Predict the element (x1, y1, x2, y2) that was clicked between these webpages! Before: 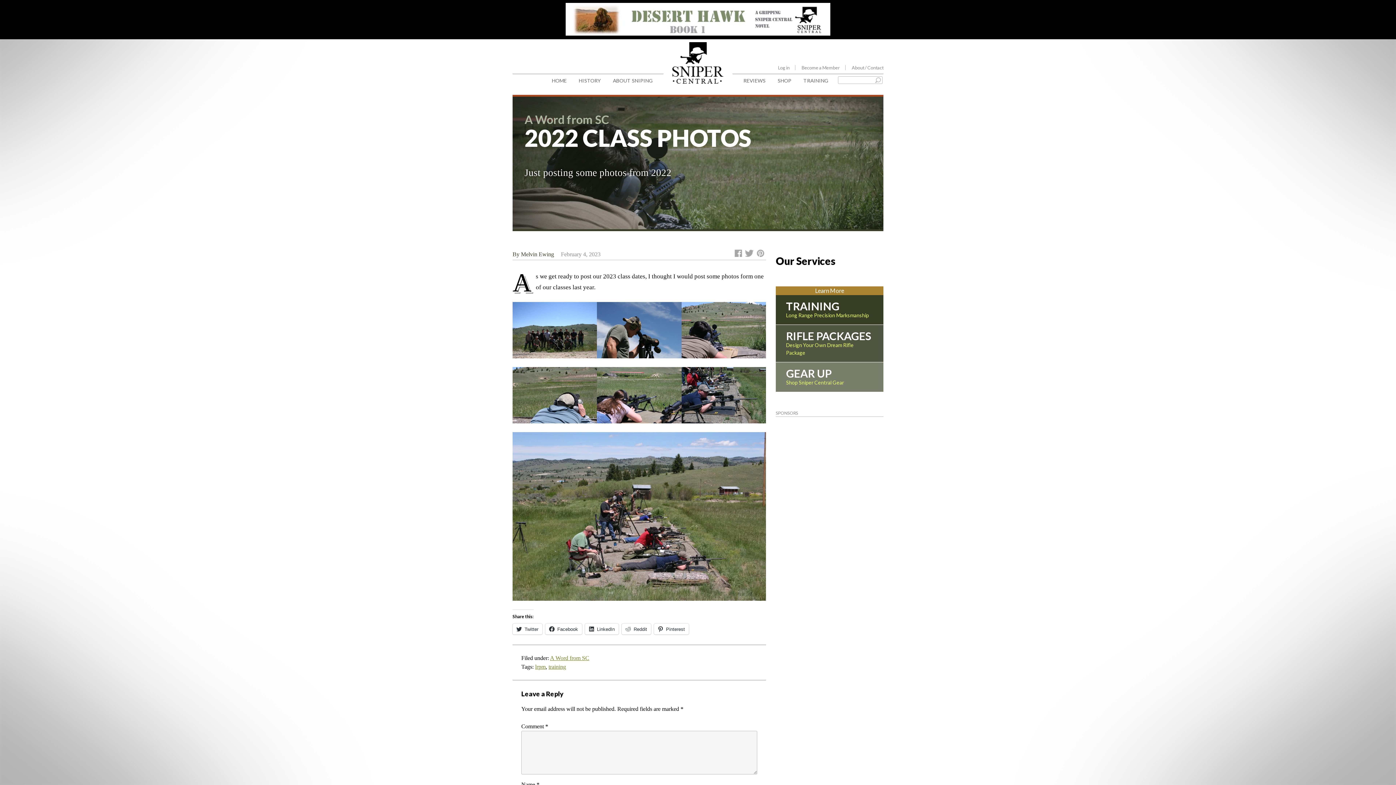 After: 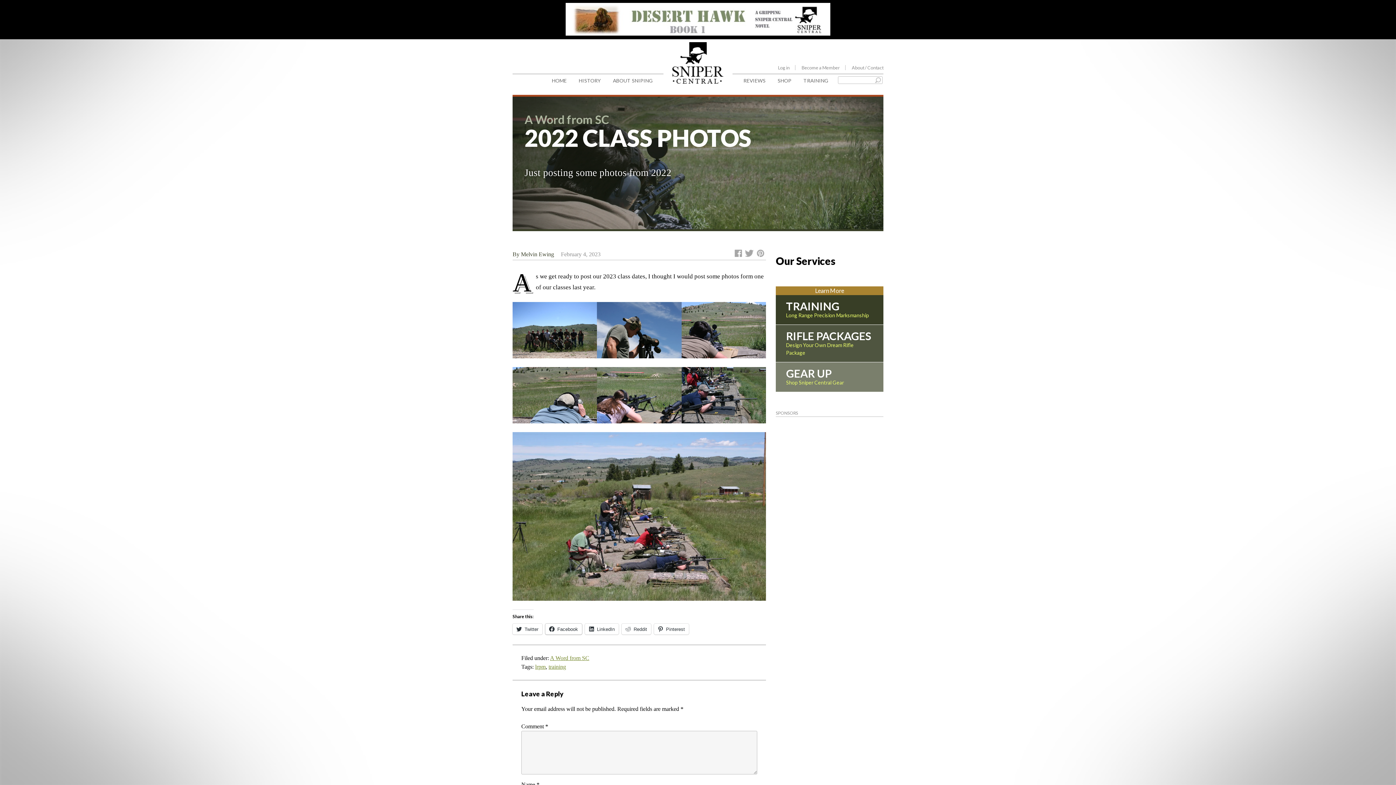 Action: label: Facebook bbox: (545, 624, 582, 635)